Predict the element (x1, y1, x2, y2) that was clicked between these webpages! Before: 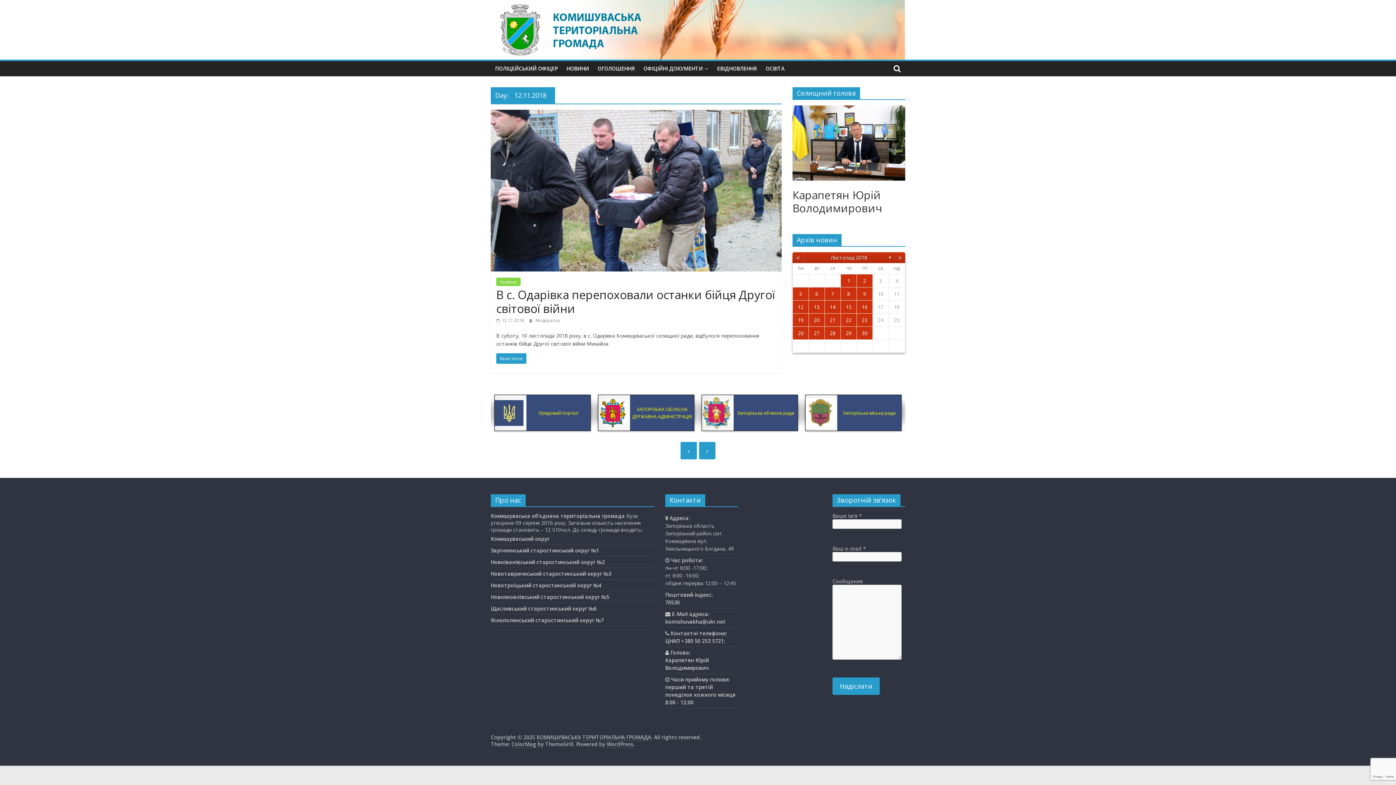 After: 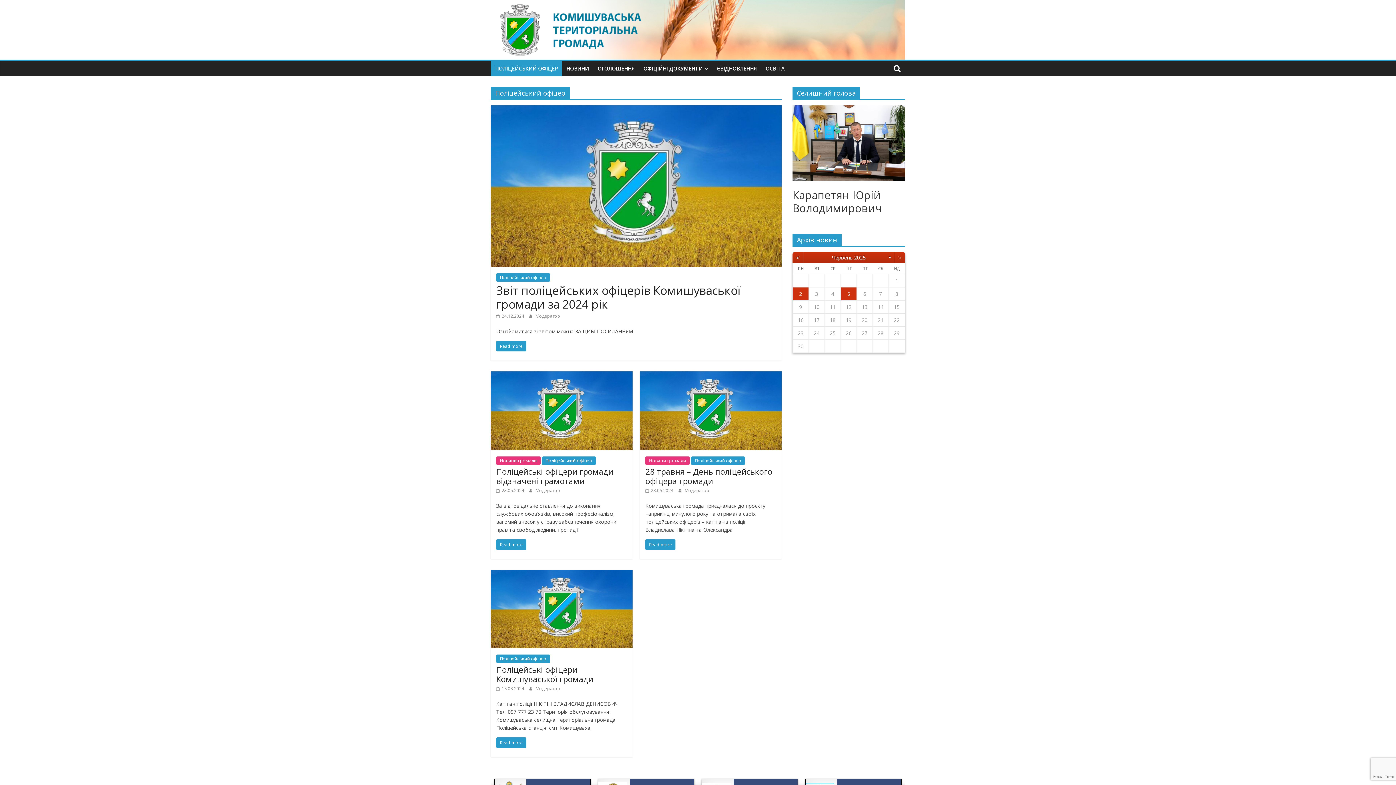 Action: label: ПОЛІЦЕЙСЬКИЙ ОФІЦЕР bbox: (490, 61, 562, 76)